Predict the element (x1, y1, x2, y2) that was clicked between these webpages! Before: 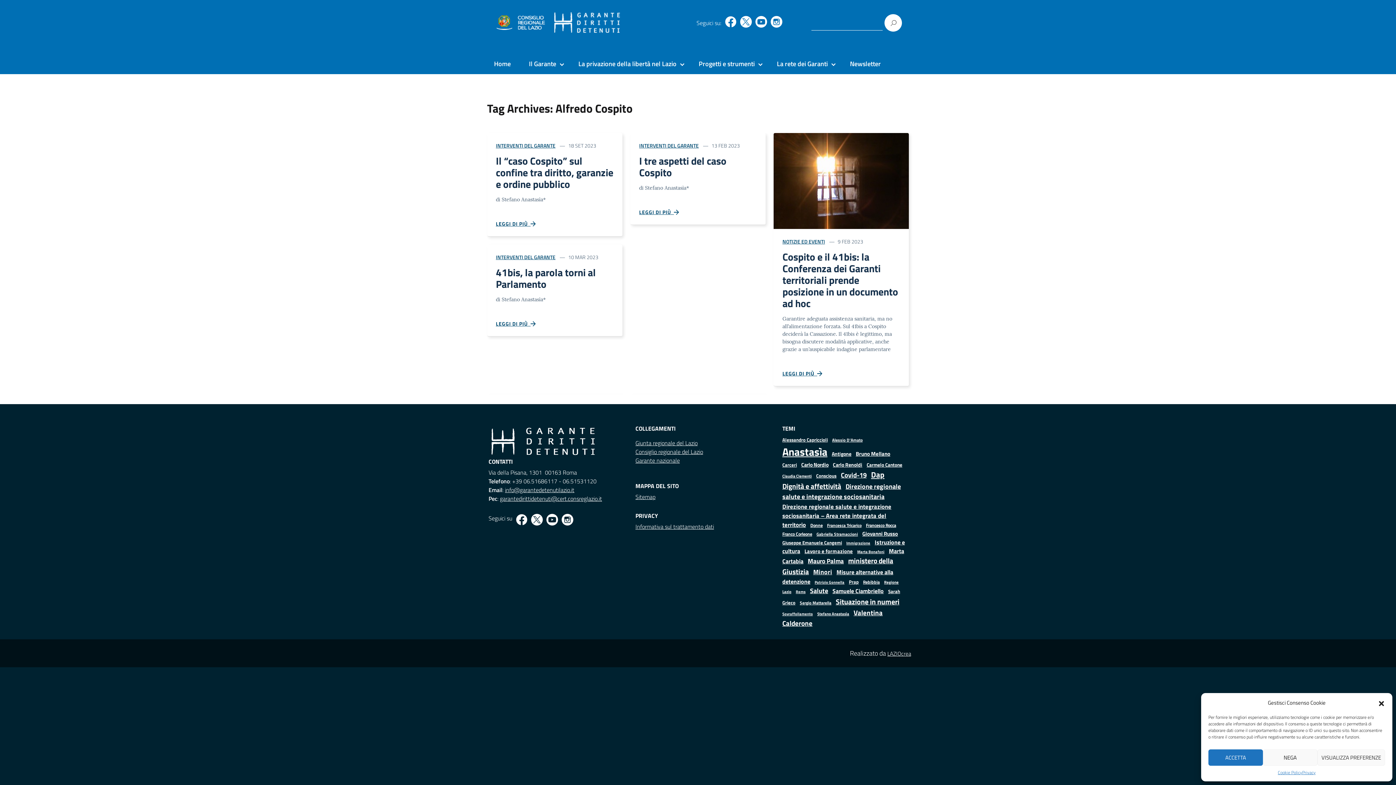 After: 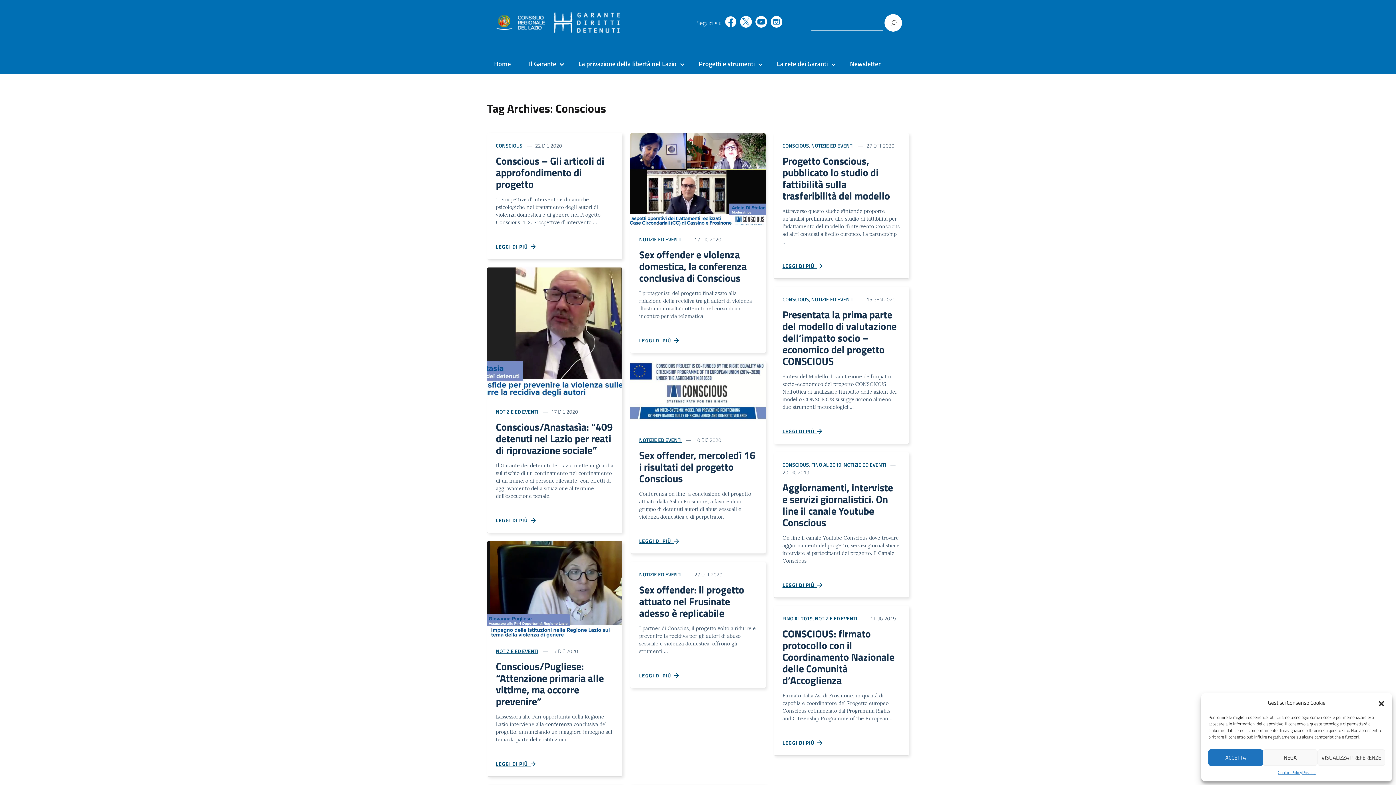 Action: label: Conscious (13 elementi) bbox: (816, 472, 839, 479)